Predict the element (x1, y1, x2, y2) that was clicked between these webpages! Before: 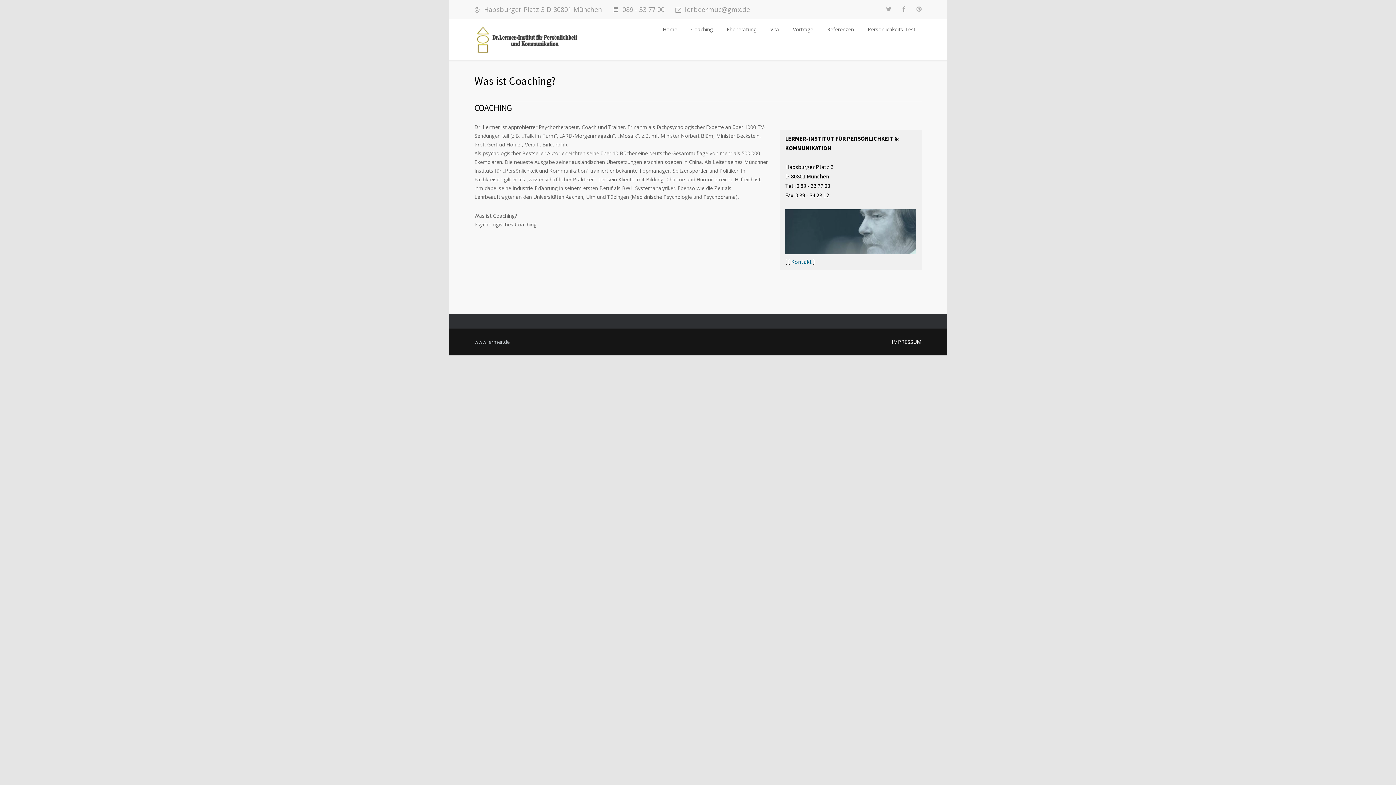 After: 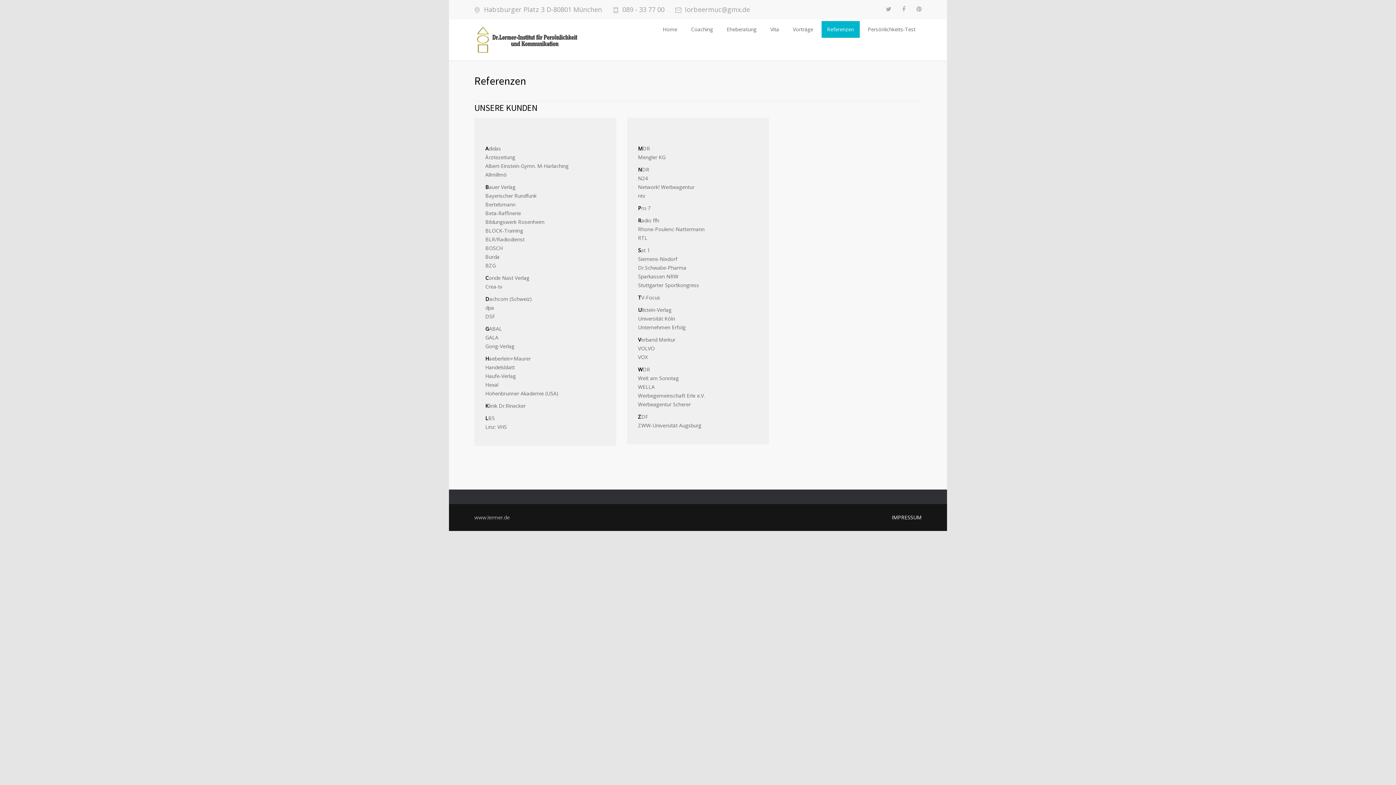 Action: bbox: (821, 20, 860, 38) label: Referenzen